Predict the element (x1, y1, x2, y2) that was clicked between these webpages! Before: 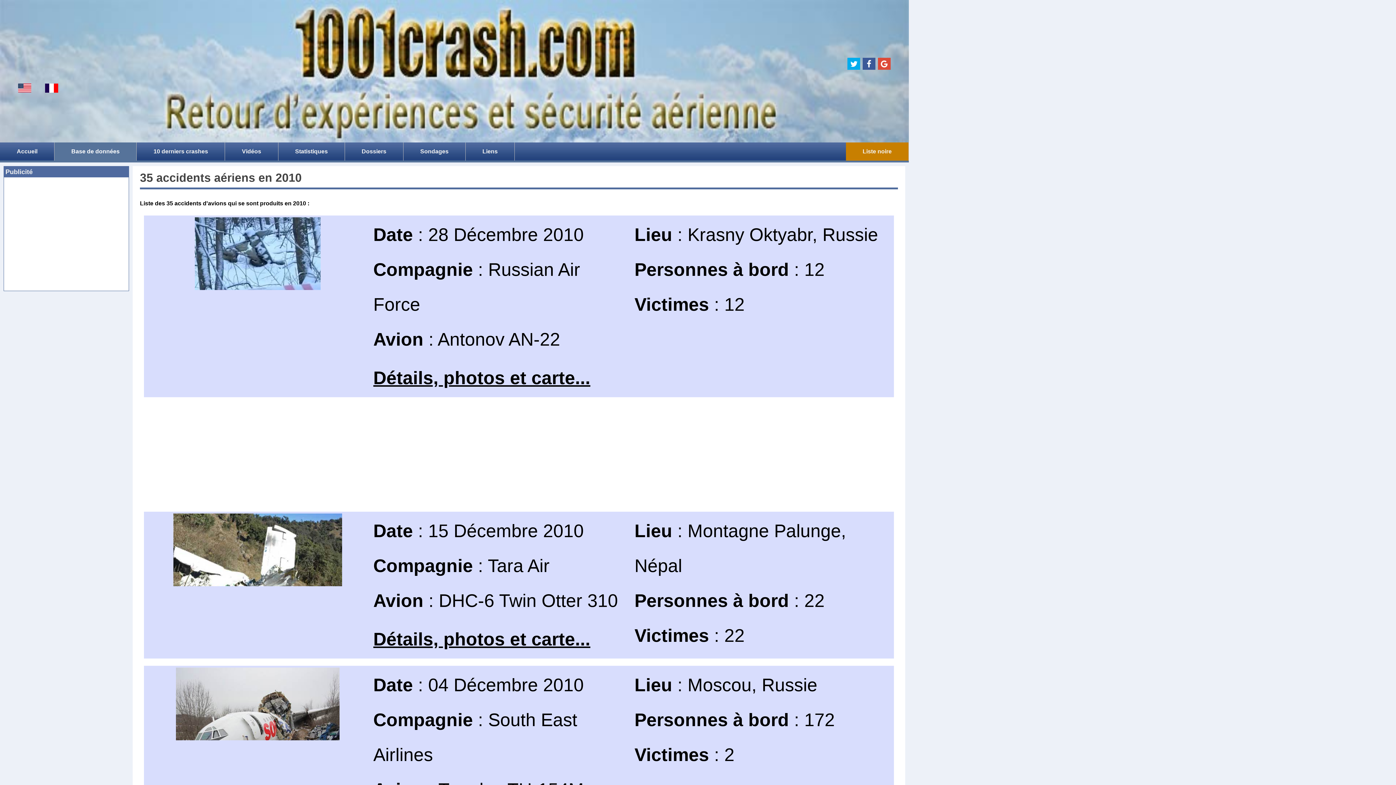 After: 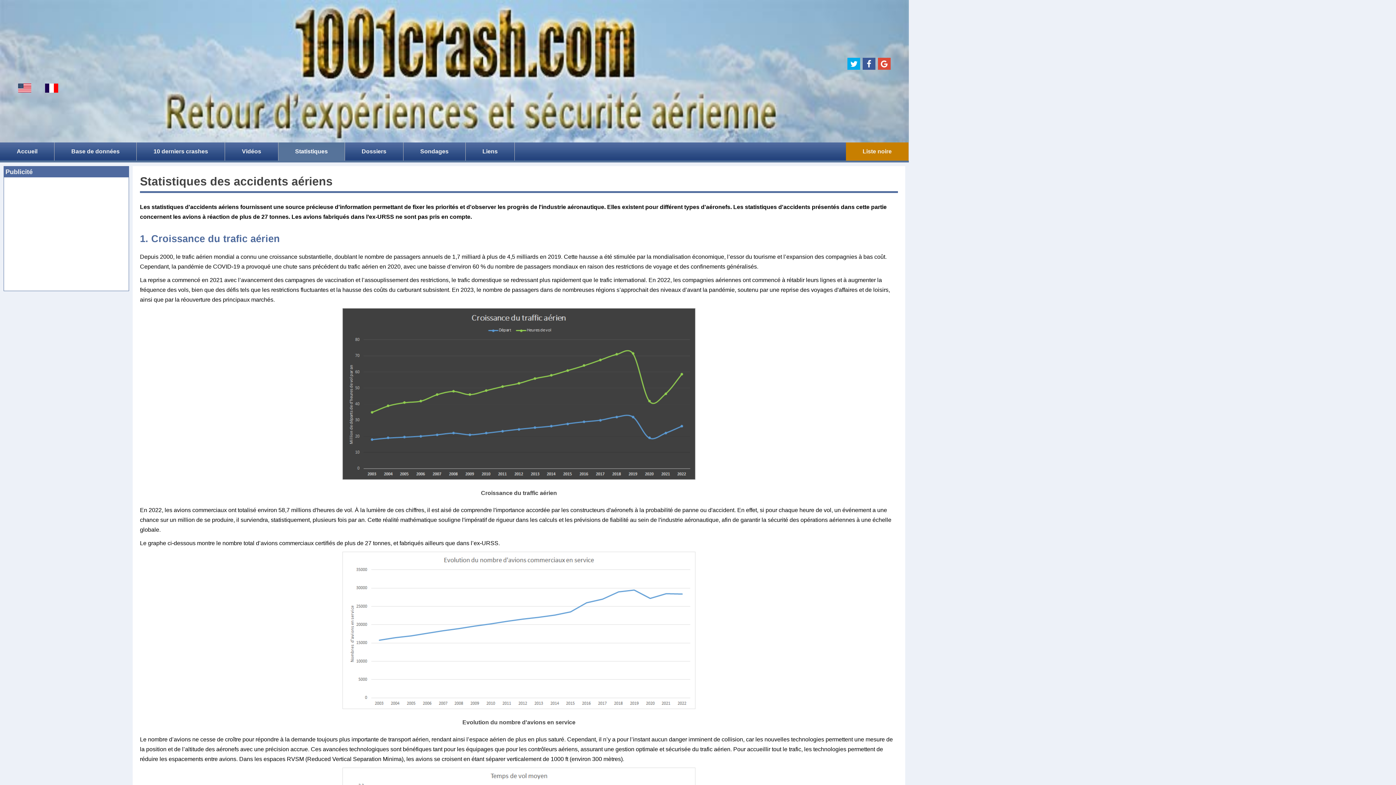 Action: bbox: (278, 142, 344, 160) label: Statistiques